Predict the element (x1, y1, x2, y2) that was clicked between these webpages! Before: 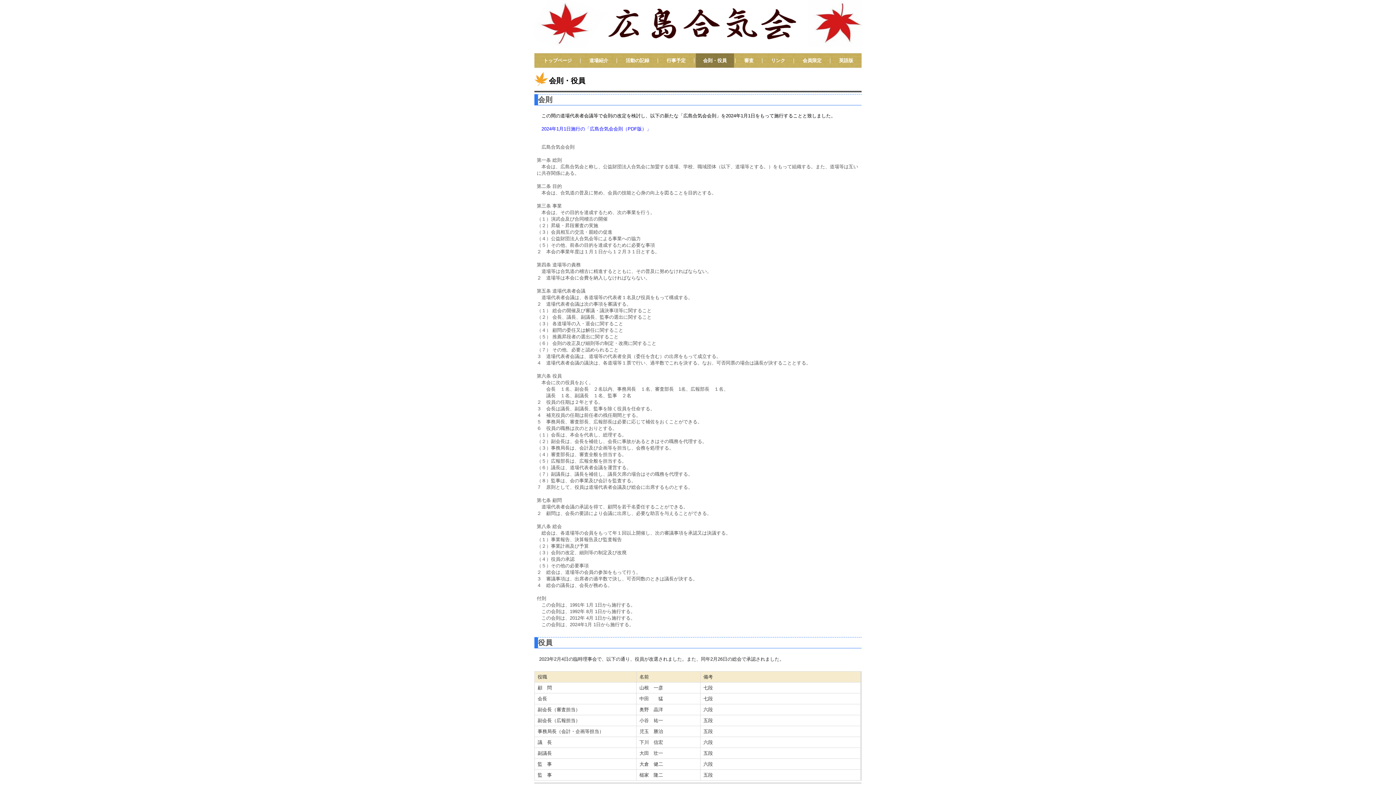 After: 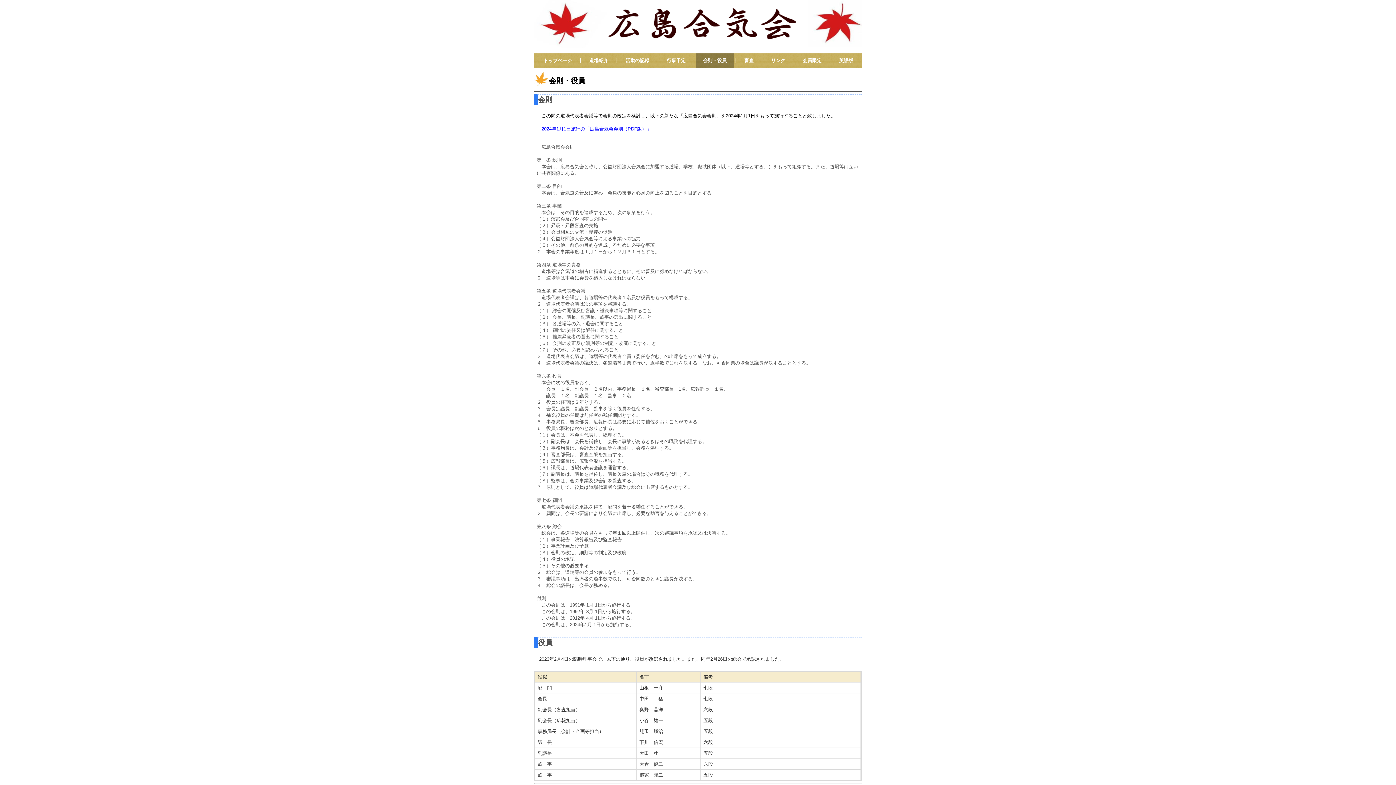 Action: label: 2024年1月1日施行の「広島合気会会則（PDF版）」 bbox: (541, 126, 651, 131)